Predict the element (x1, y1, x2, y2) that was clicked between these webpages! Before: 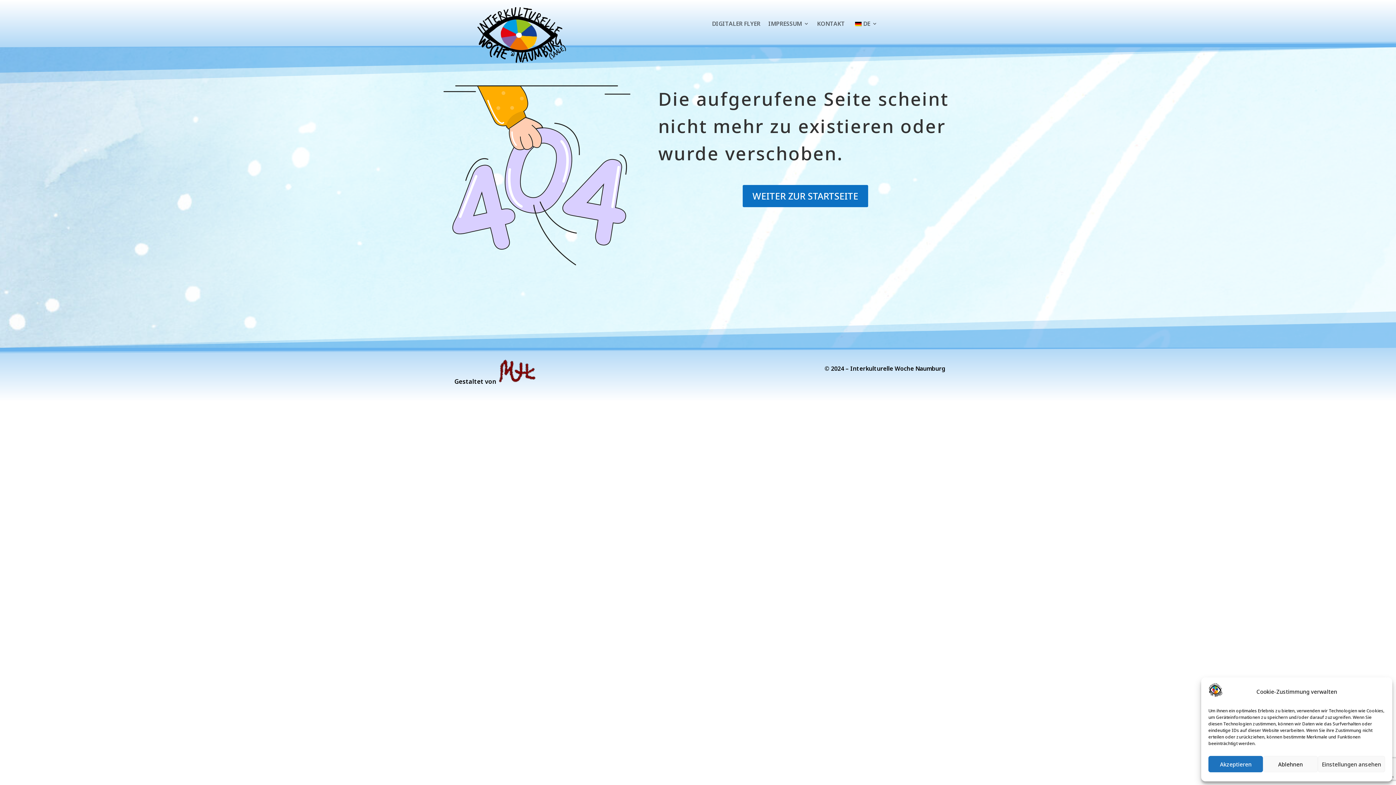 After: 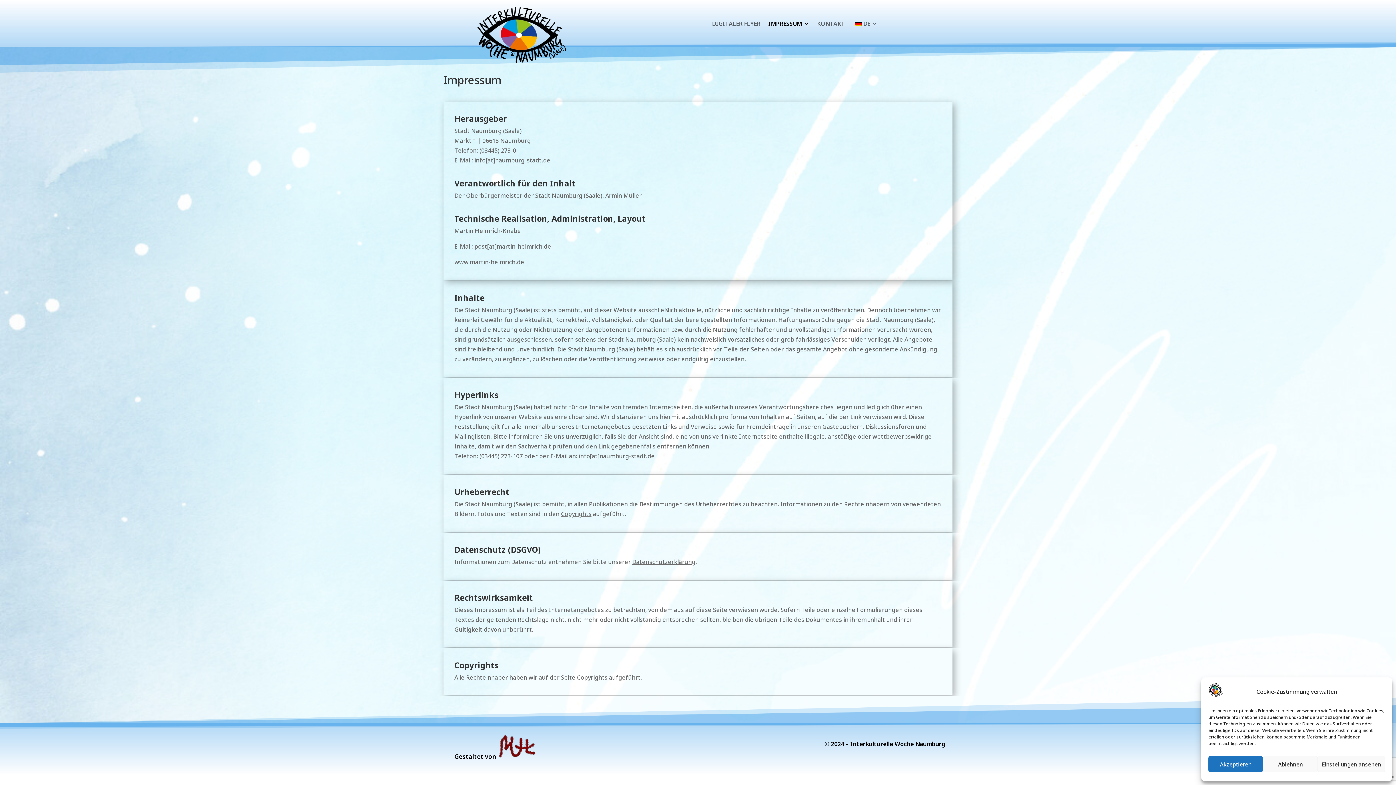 Action: bbox: (768, 21, 809, 29) label: IMPRESSUM